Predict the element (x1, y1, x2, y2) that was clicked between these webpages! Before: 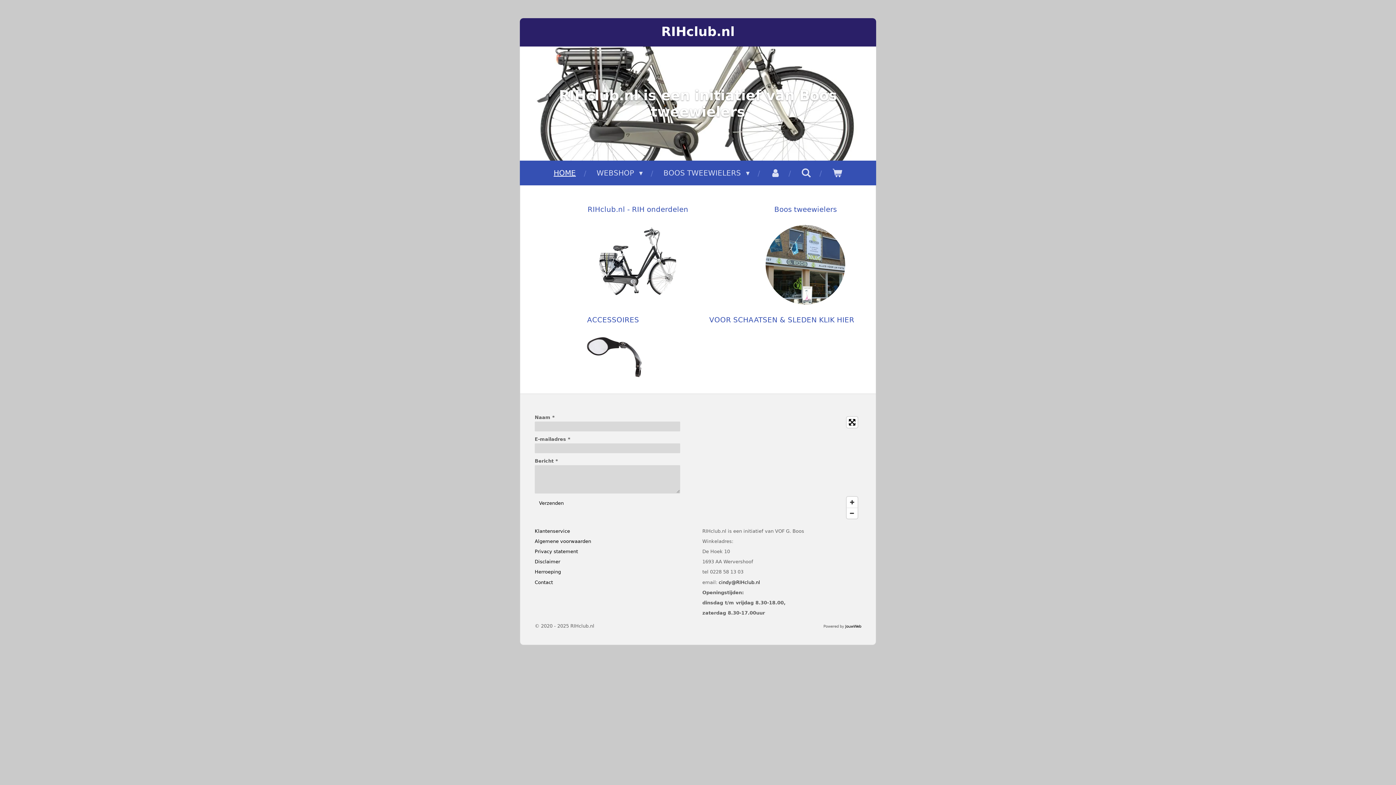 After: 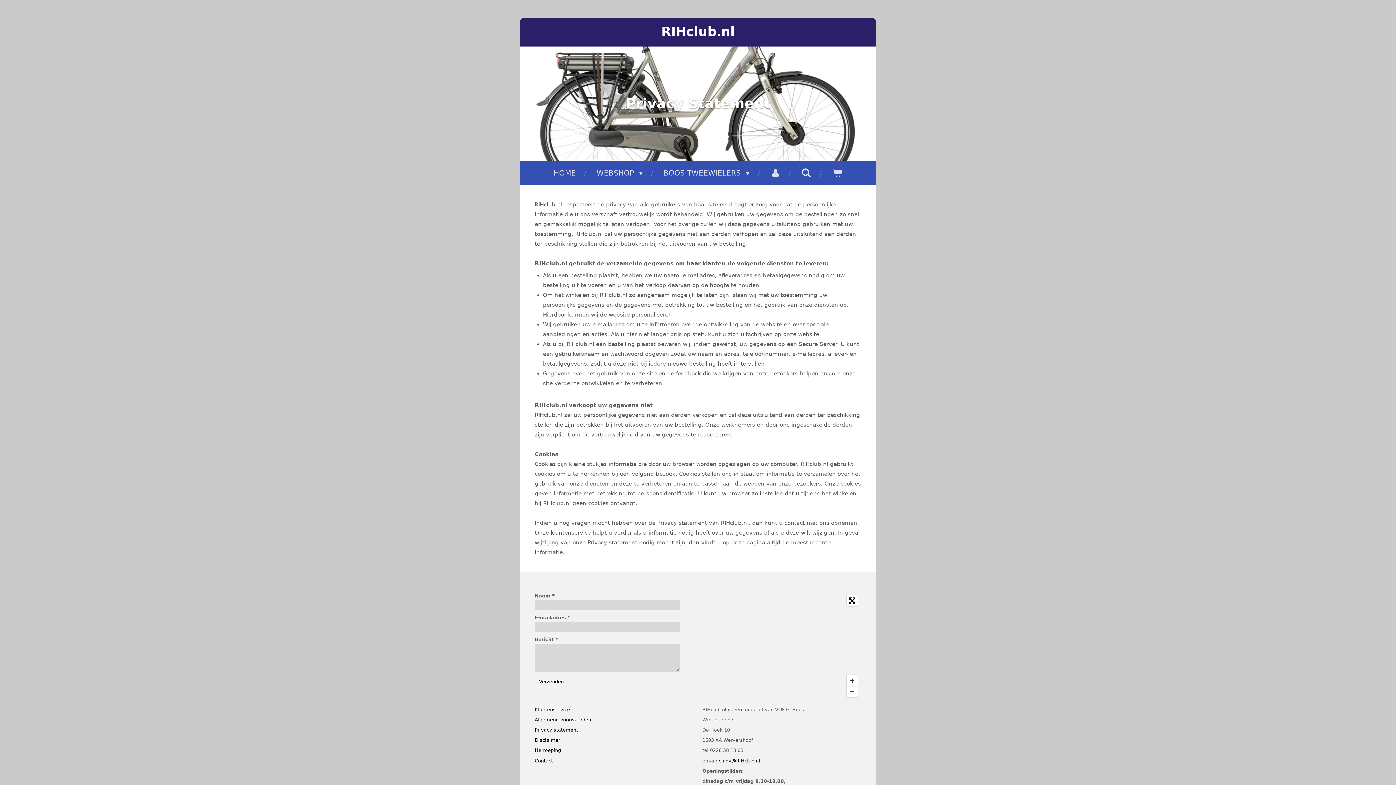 Action: bbox: (534, 549, 578, 554) label: Privacy statement